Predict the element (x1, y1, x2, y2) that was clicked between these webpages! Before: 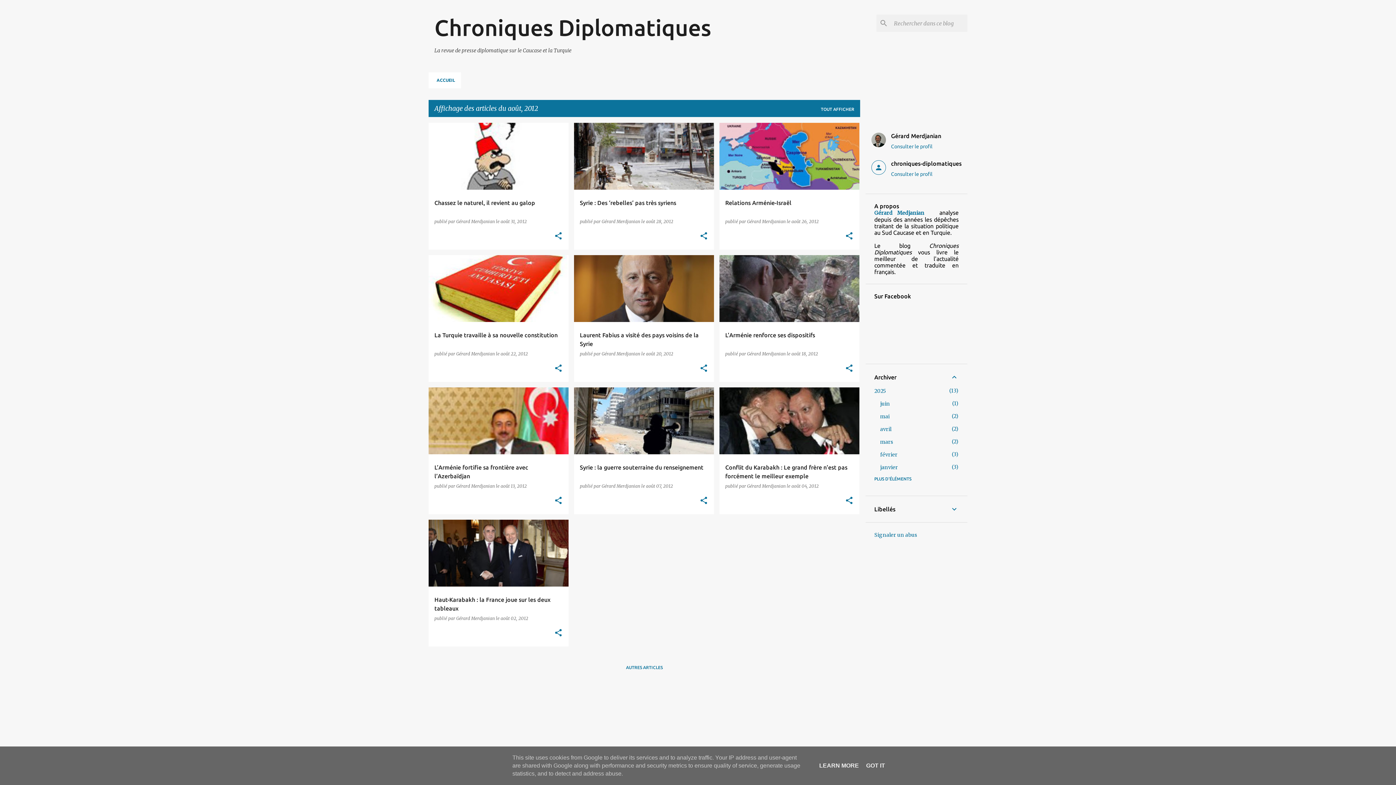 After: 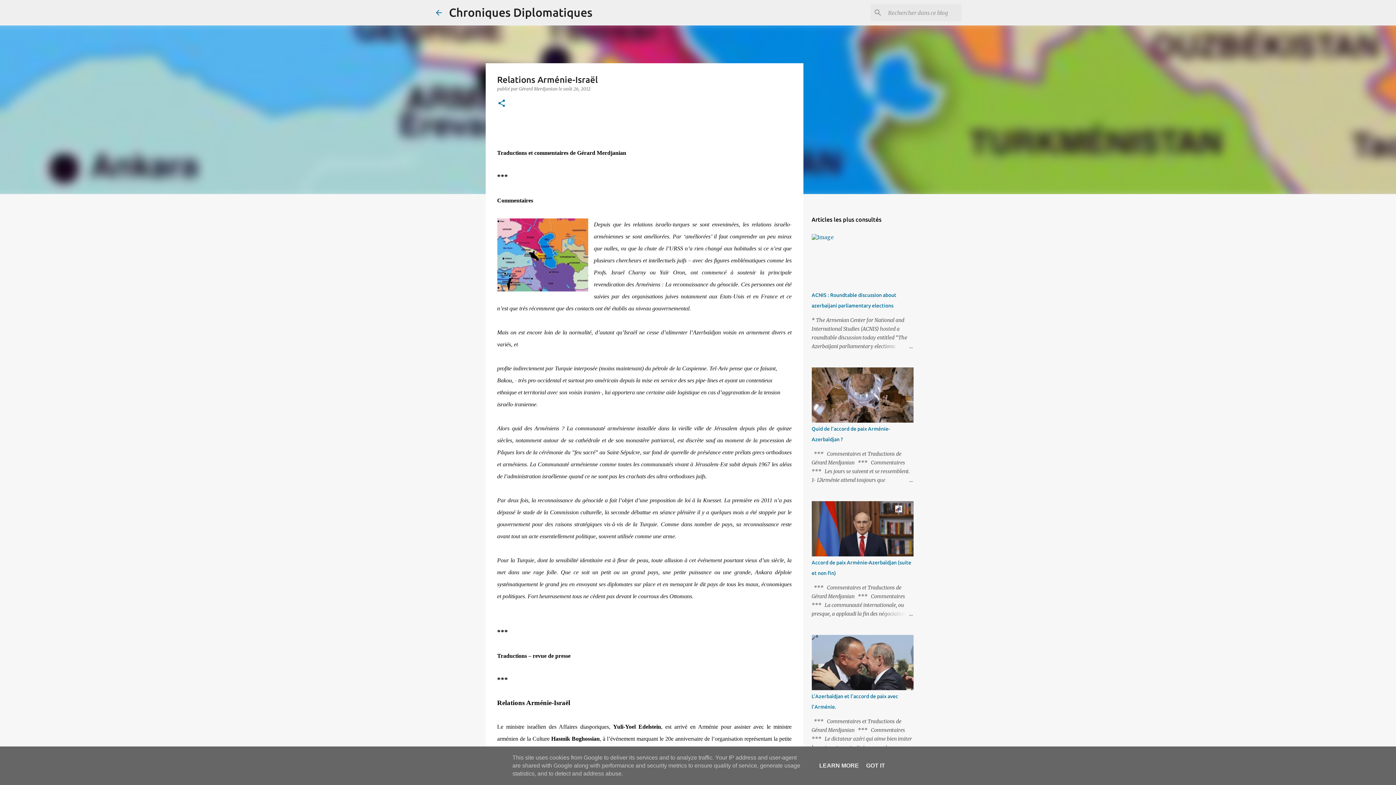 Action: label: Relations Arménie-Israël bbox: (719, 90, 859, 323)